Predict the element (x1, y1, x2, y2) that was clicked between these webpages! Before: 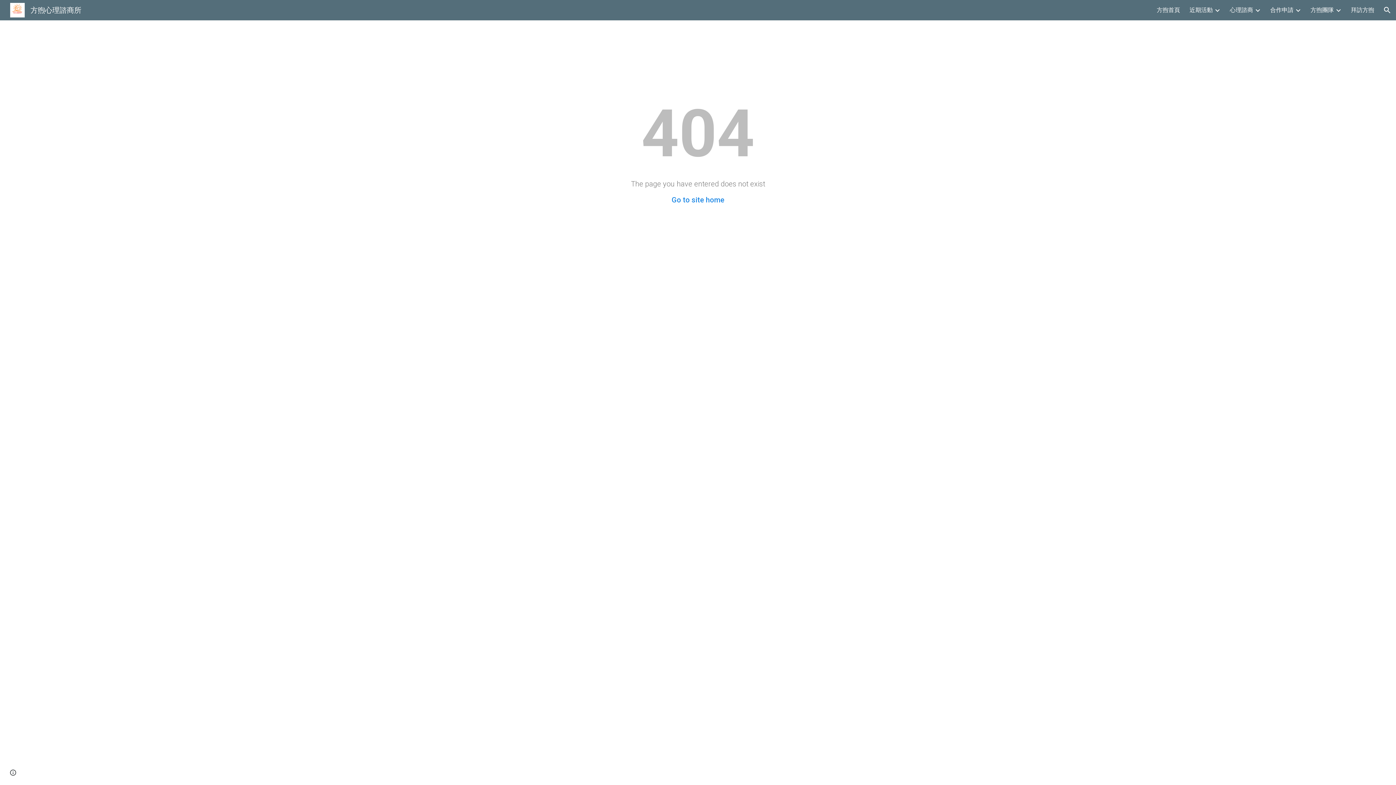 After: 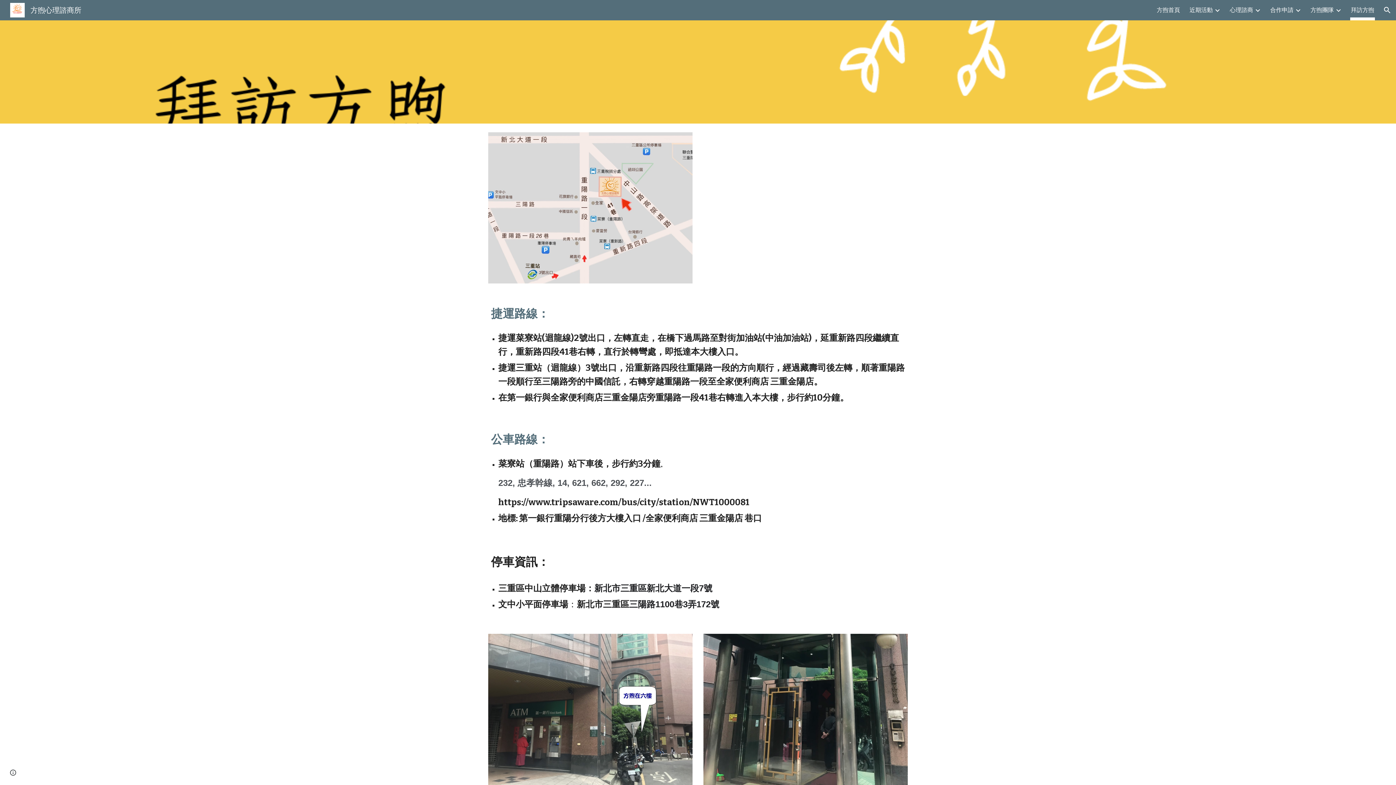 Action: label: 拜訪方煦 bbox: (1351, 5, 1374, 15)